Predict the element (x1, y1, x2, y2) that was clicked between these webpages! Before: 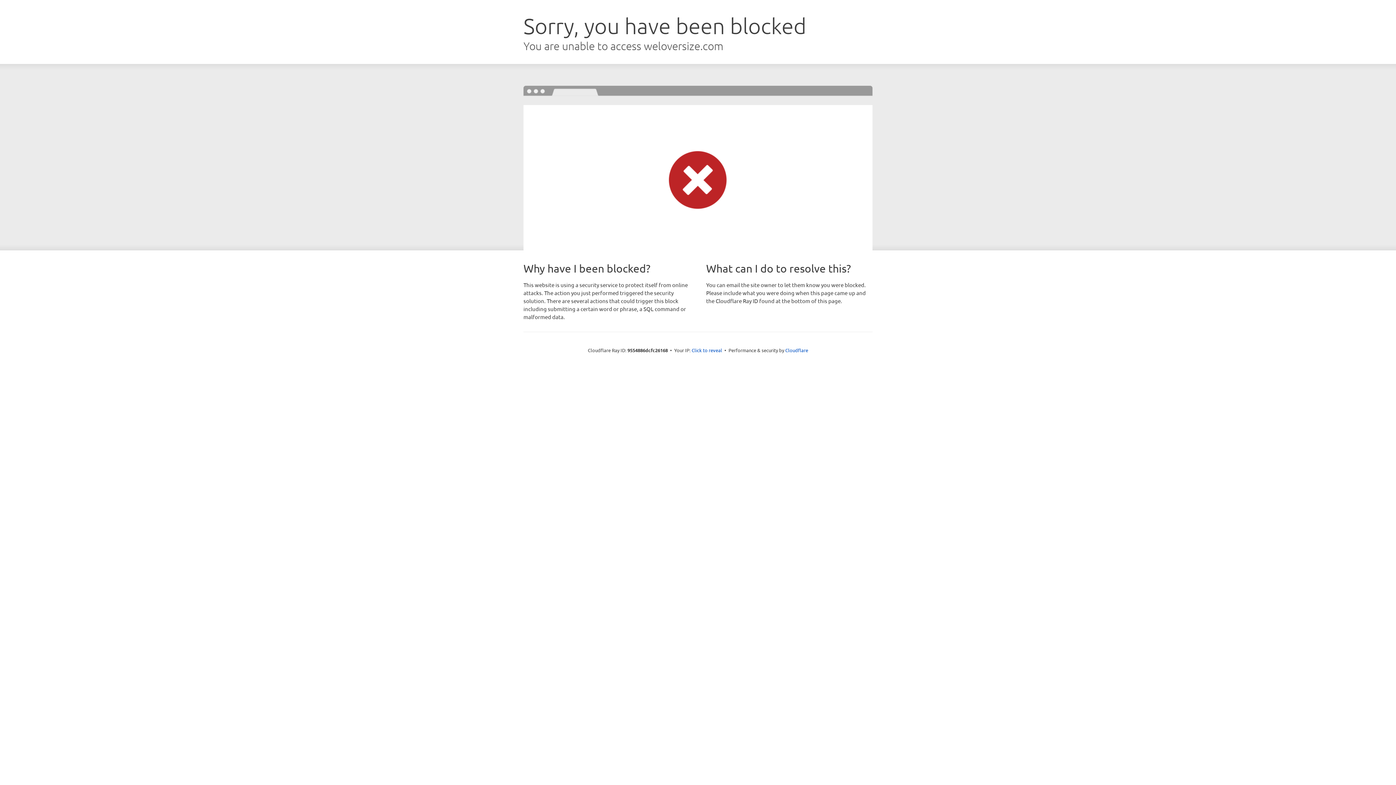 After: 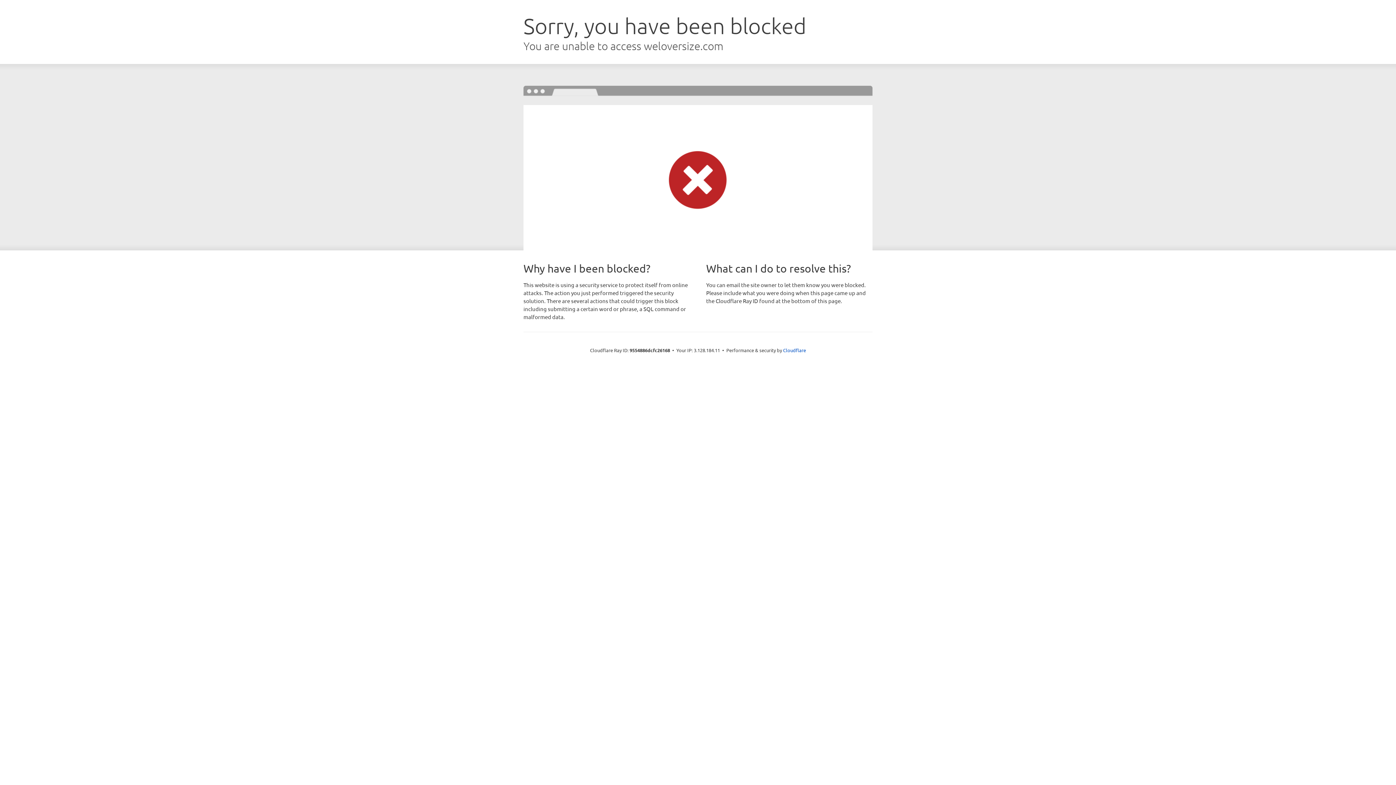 Action: label: Click to reveal bbox: (691, 346, 722, 353)